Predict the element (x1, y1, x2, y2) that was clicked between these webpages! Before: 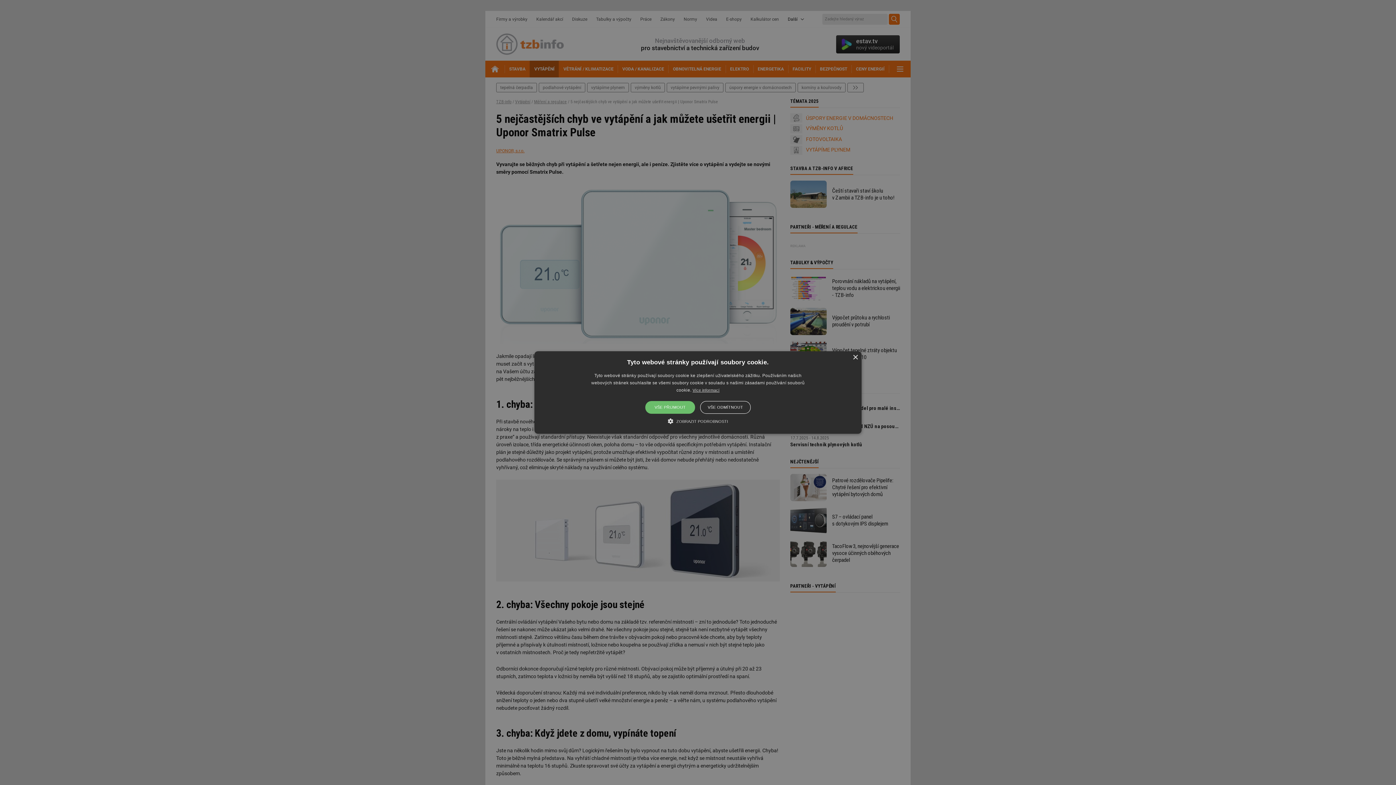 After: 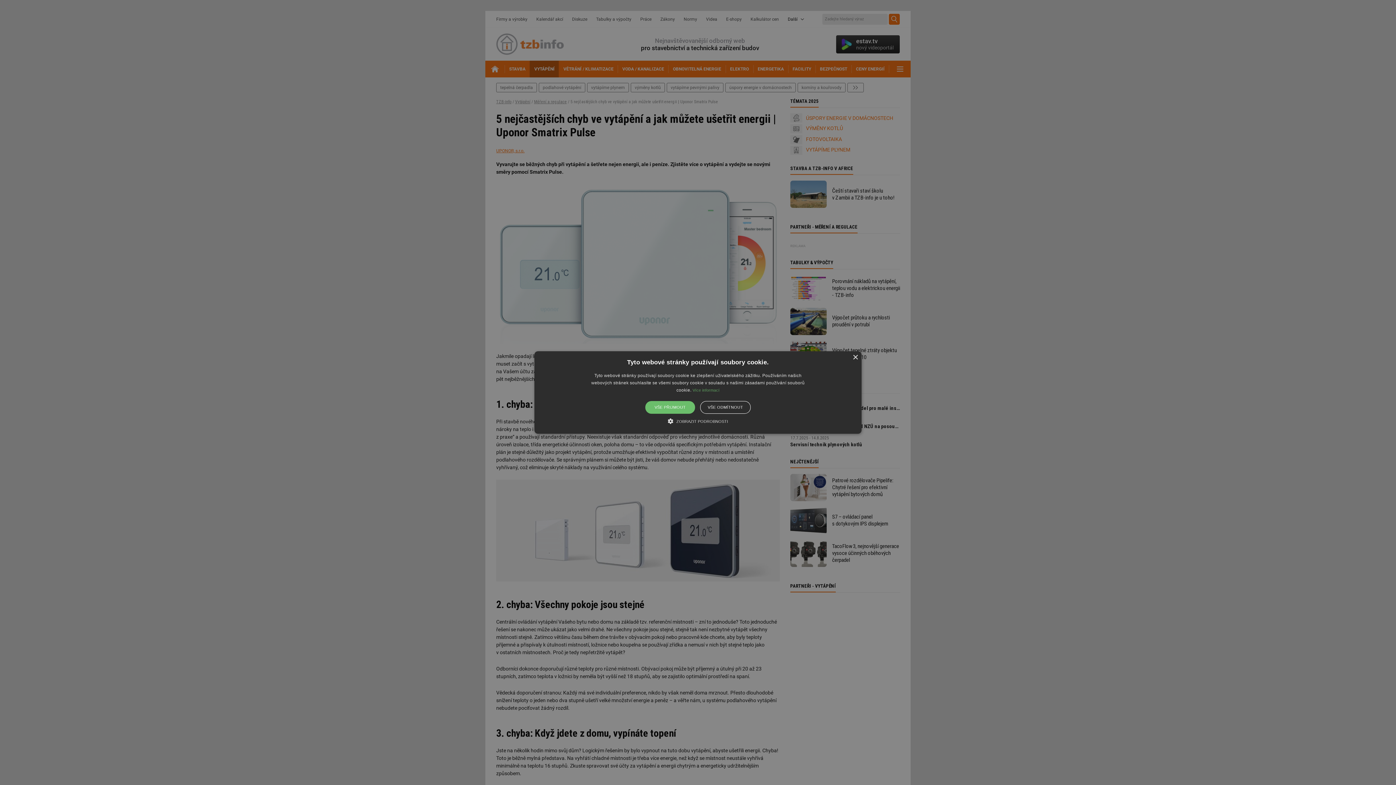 Action: bbox: (692, 388, 719, 392) label: Více informací, opens a new window